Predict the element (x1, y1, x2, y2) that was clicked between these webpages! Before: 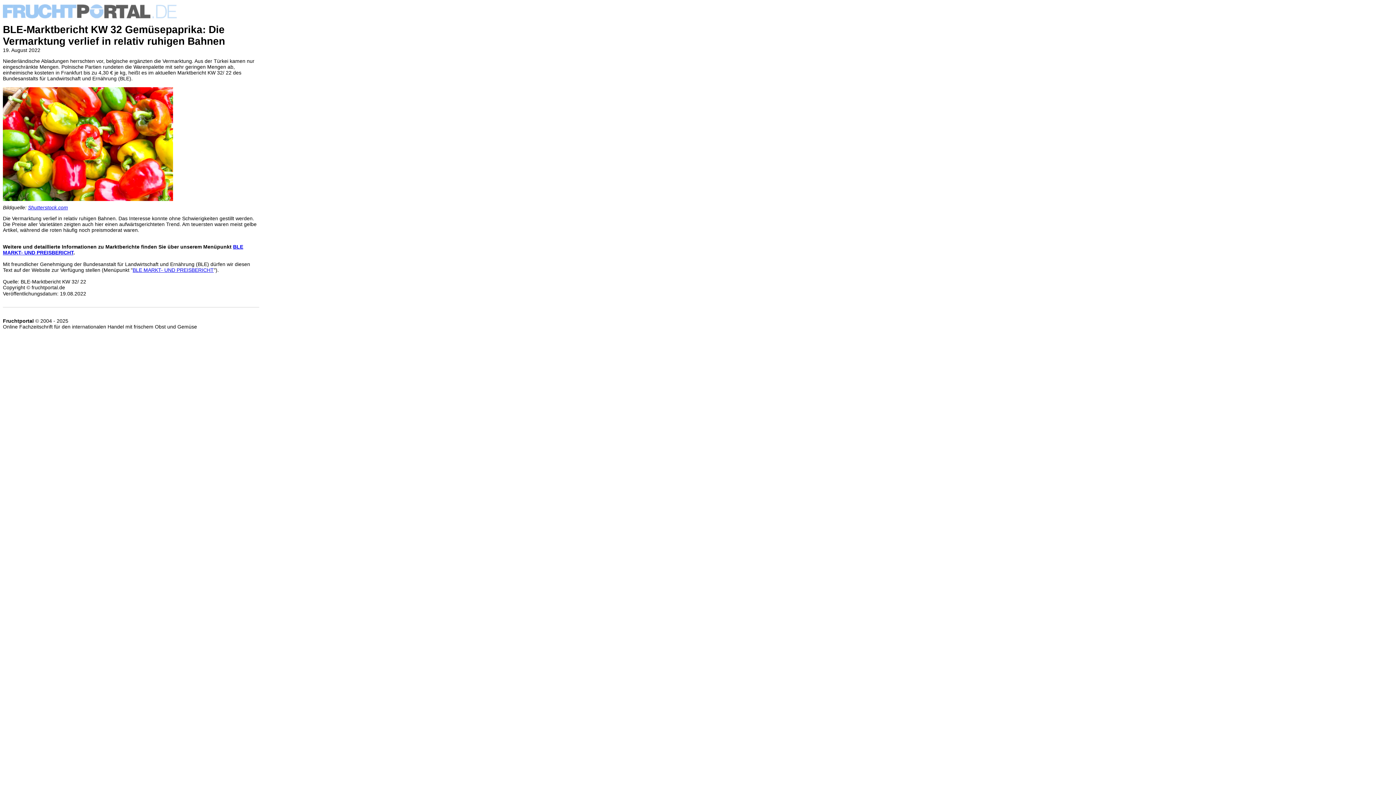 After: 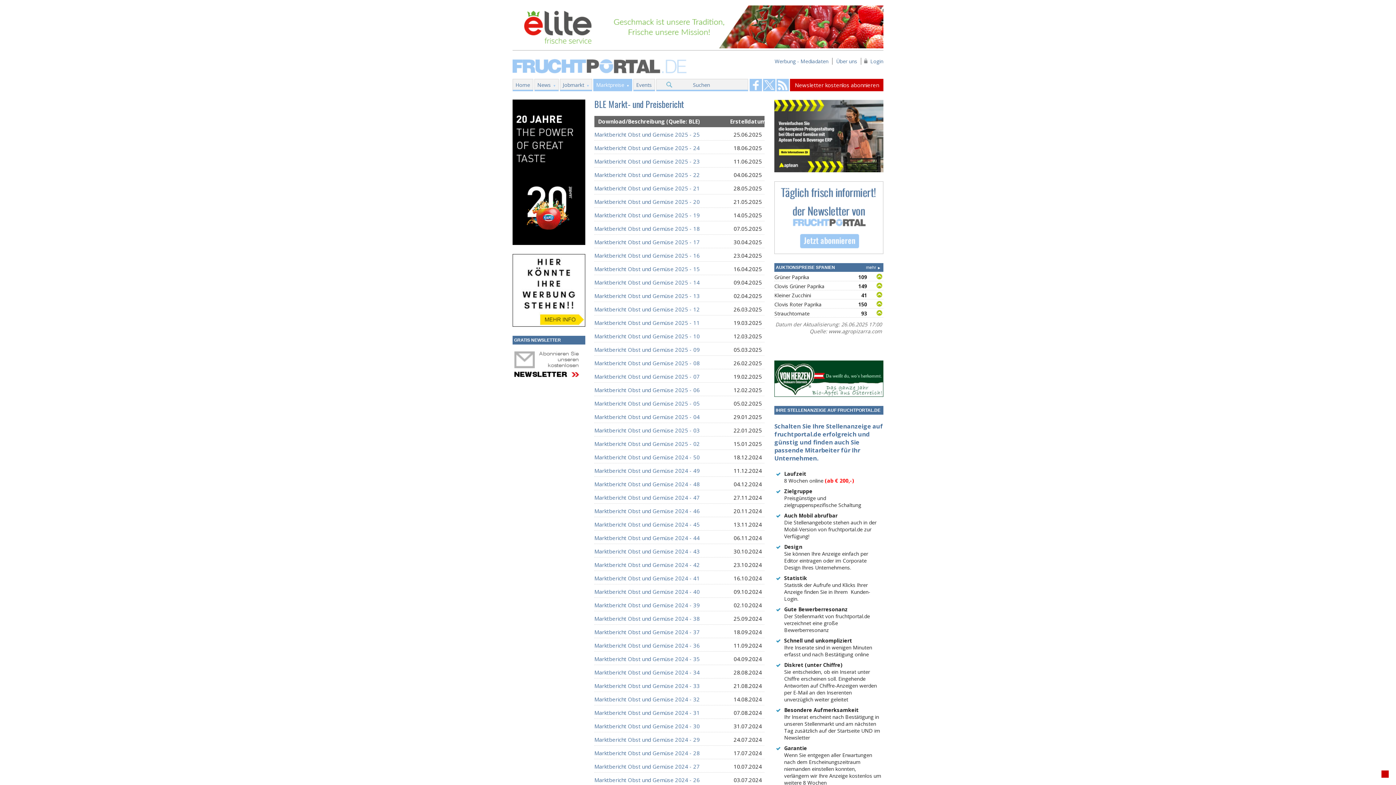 Action: label: BLE MARKT- UND PREISBERICHT bbox: (132, 267, 213, 273)